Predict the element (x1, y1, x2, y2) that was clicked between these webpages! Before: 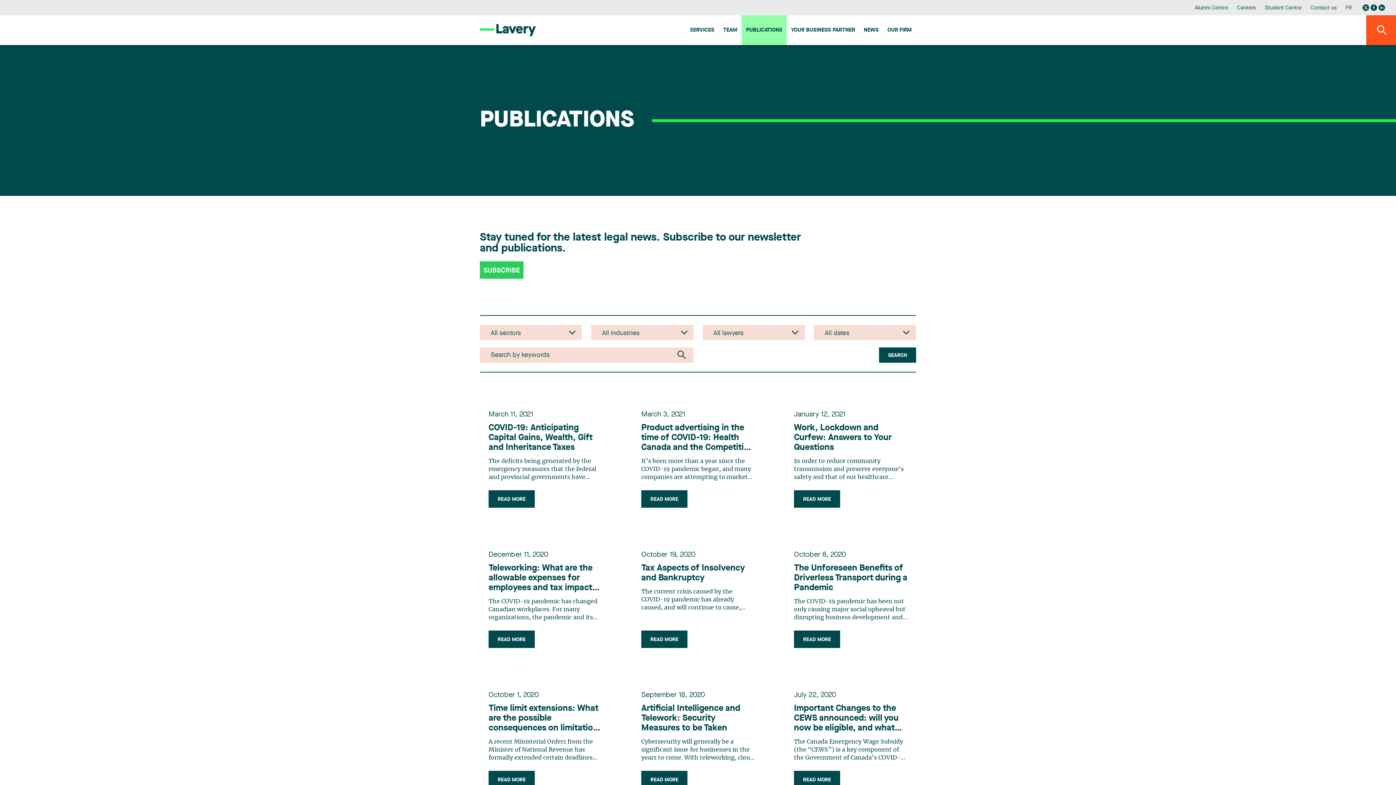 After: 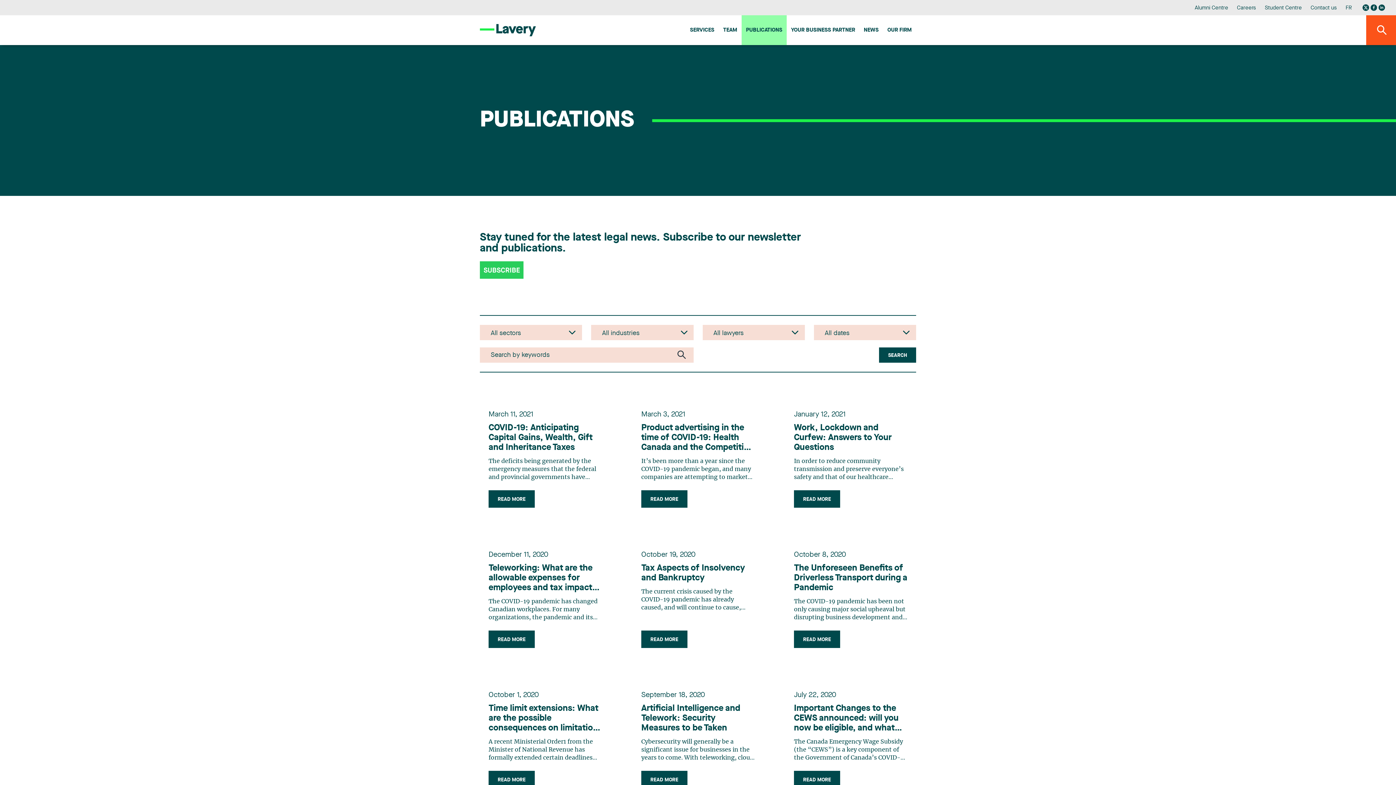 Action: bbox: (1363, 4, 1369, 10)